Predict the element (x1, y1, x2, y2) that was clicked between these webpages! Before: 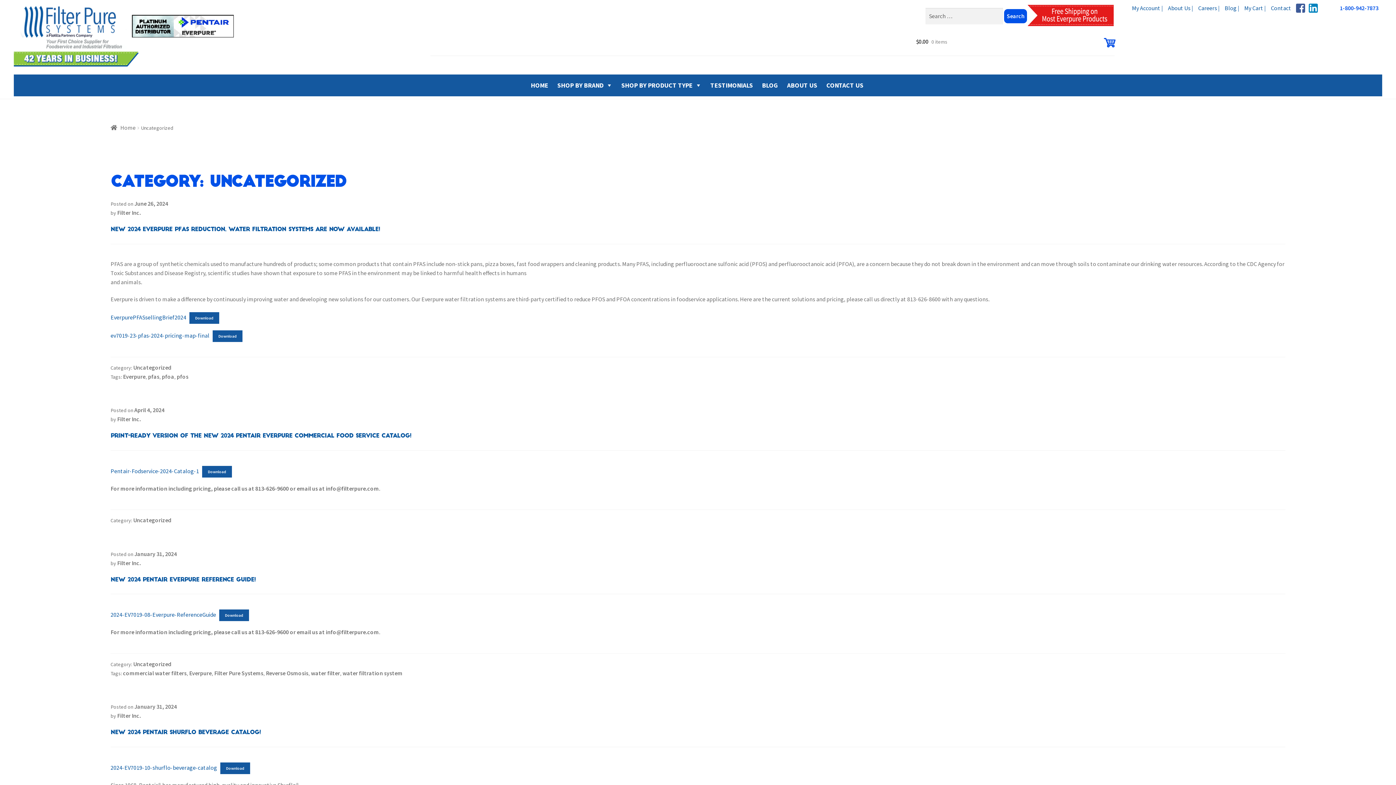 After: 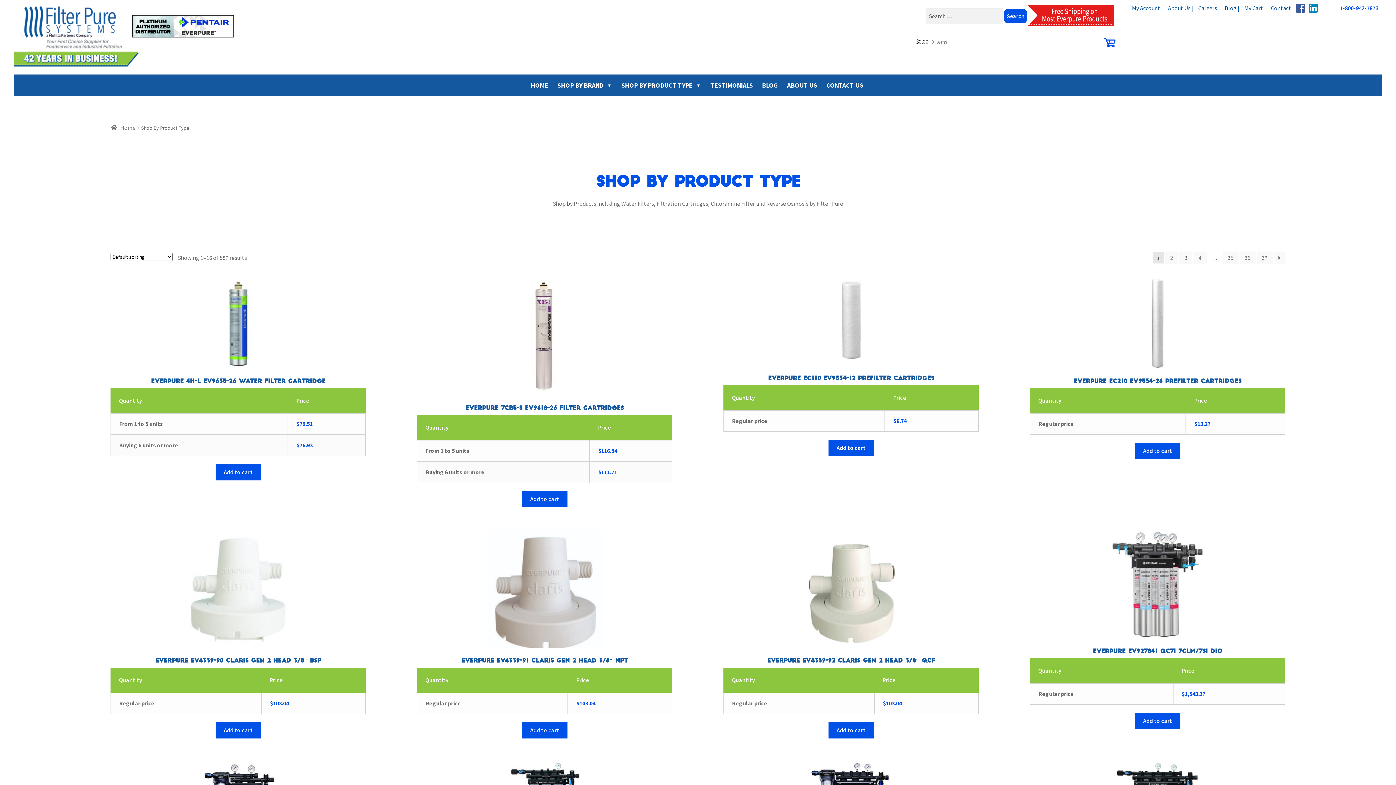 Action: bbox: (617, 74, 705, 96) label: SHOP BY PRODUCT TYPE